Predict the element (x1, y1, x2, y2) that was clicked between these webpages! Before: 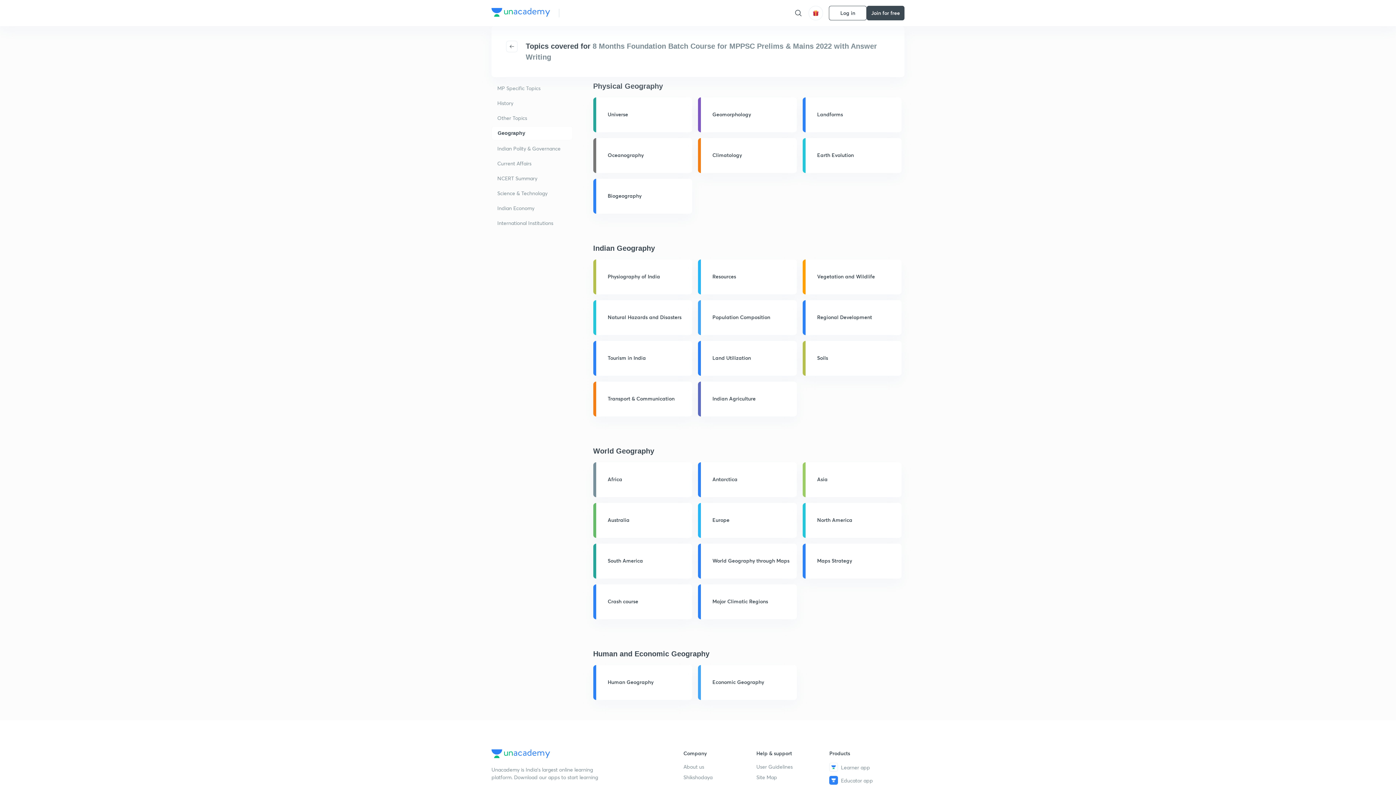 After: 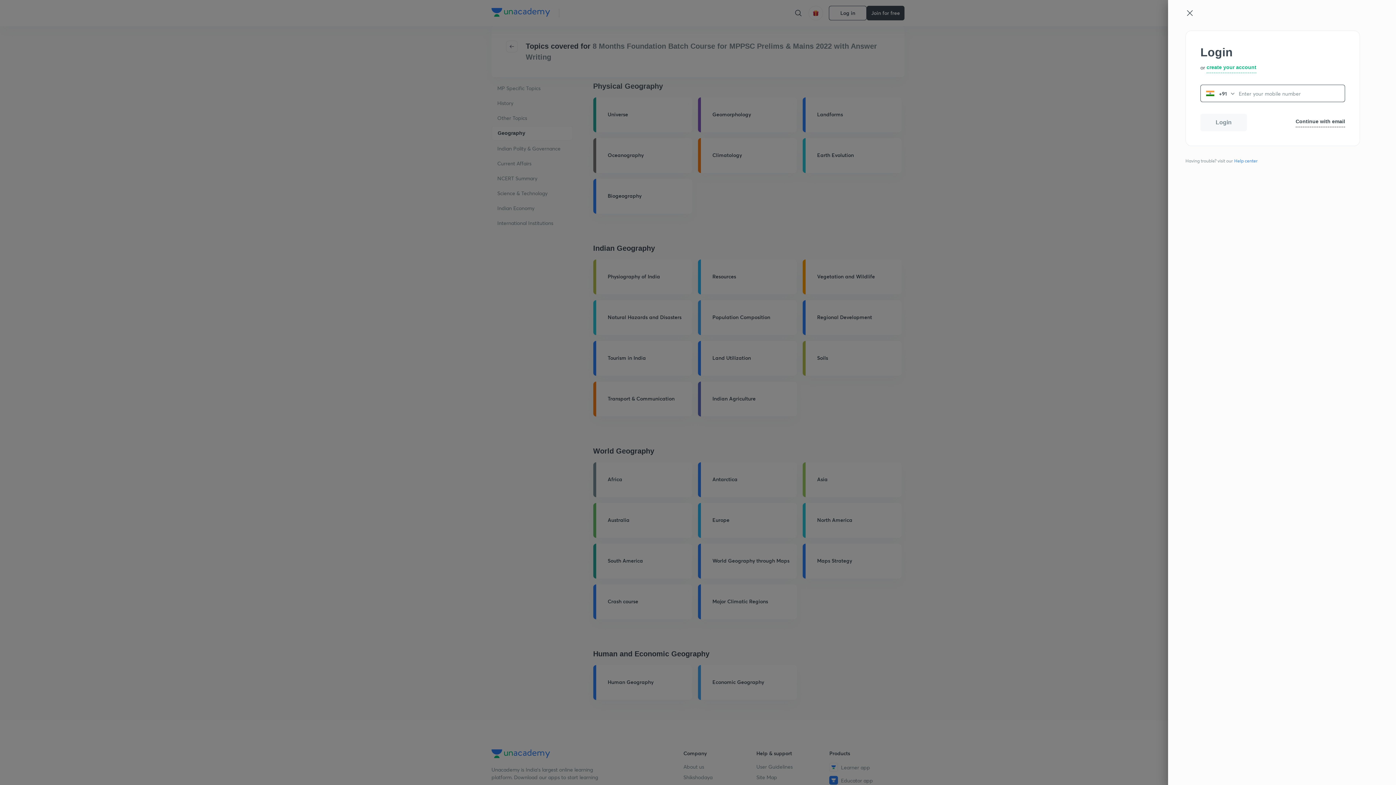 Action: bbox: (593, 138, 692, 173) label: Oceanography